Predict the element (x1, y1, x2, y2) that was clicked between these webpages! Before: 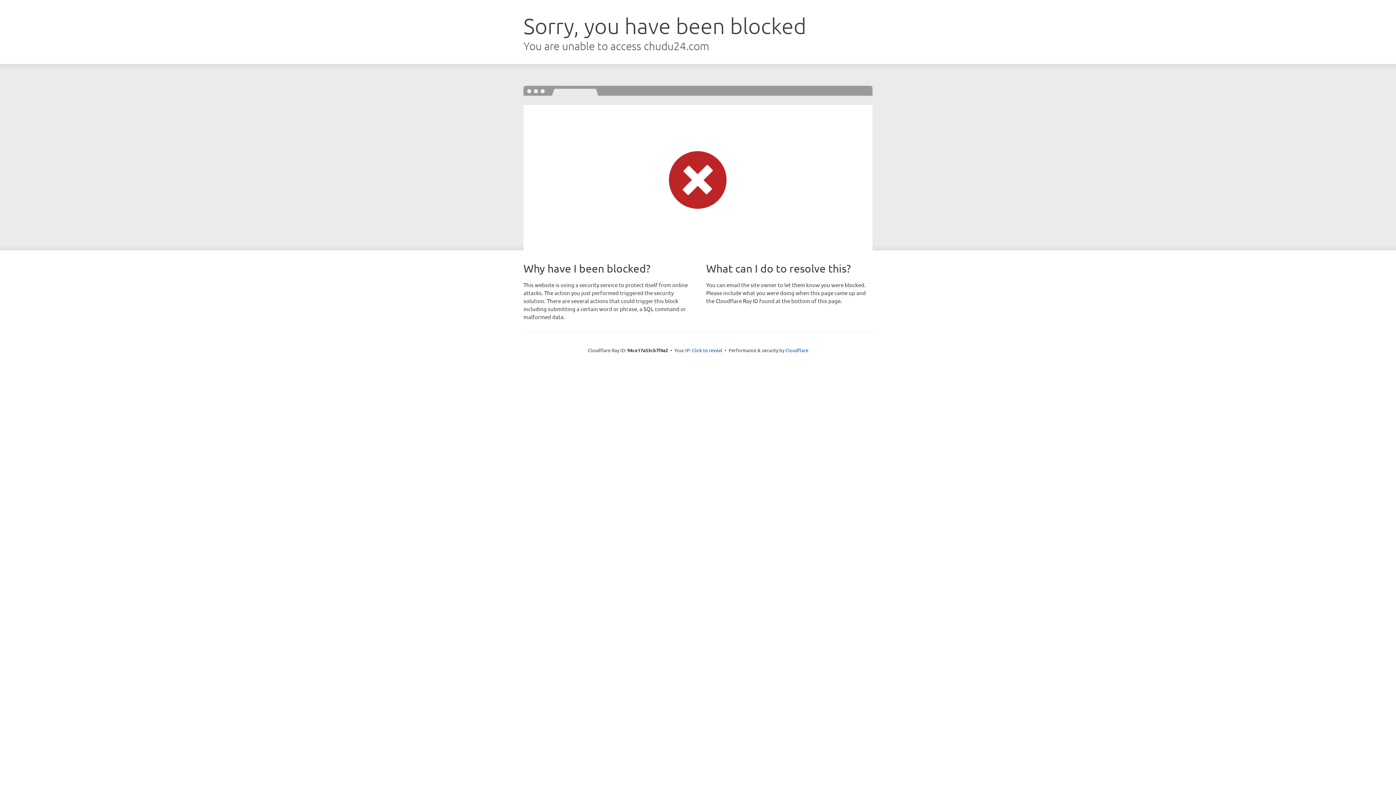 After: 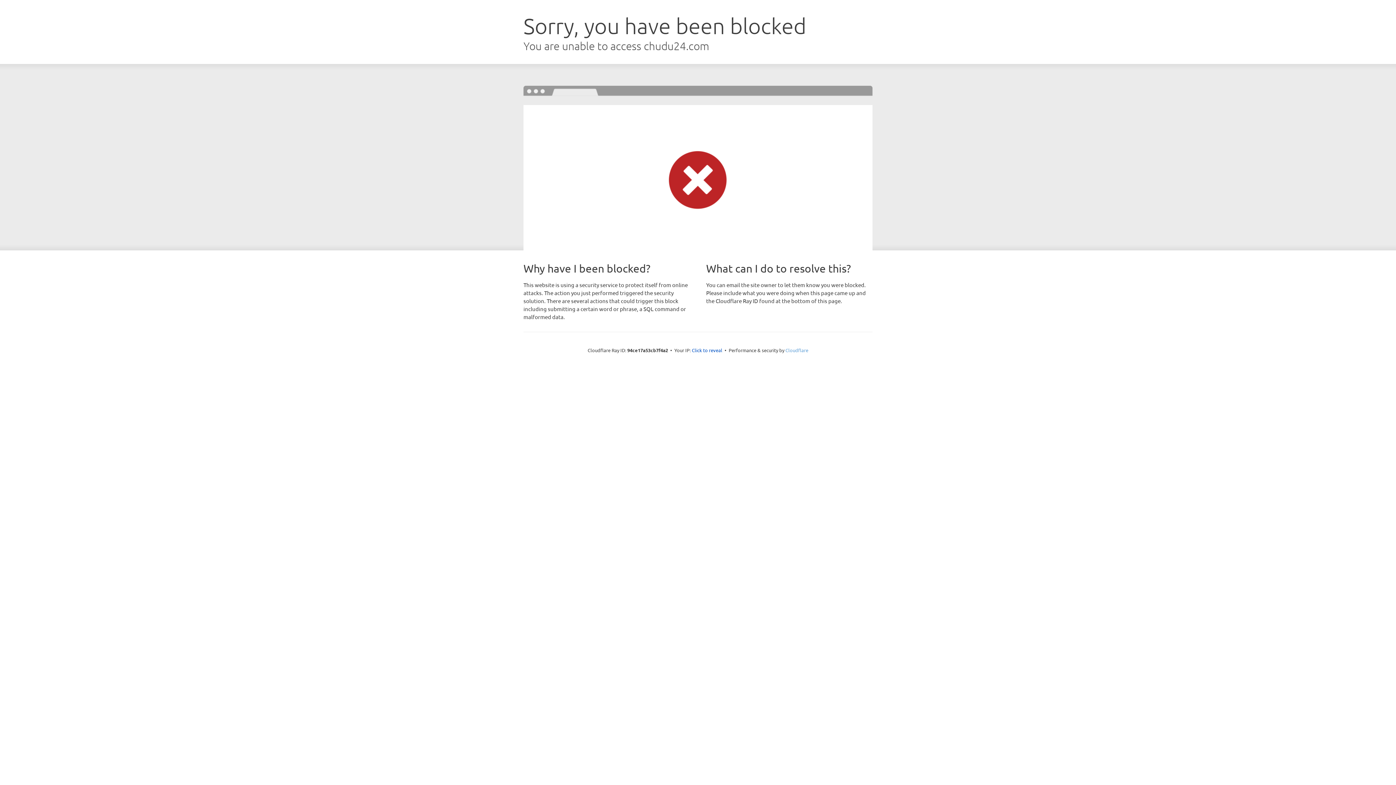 Action: label: Cloudflare bbox: (785, 347, 808, 353)